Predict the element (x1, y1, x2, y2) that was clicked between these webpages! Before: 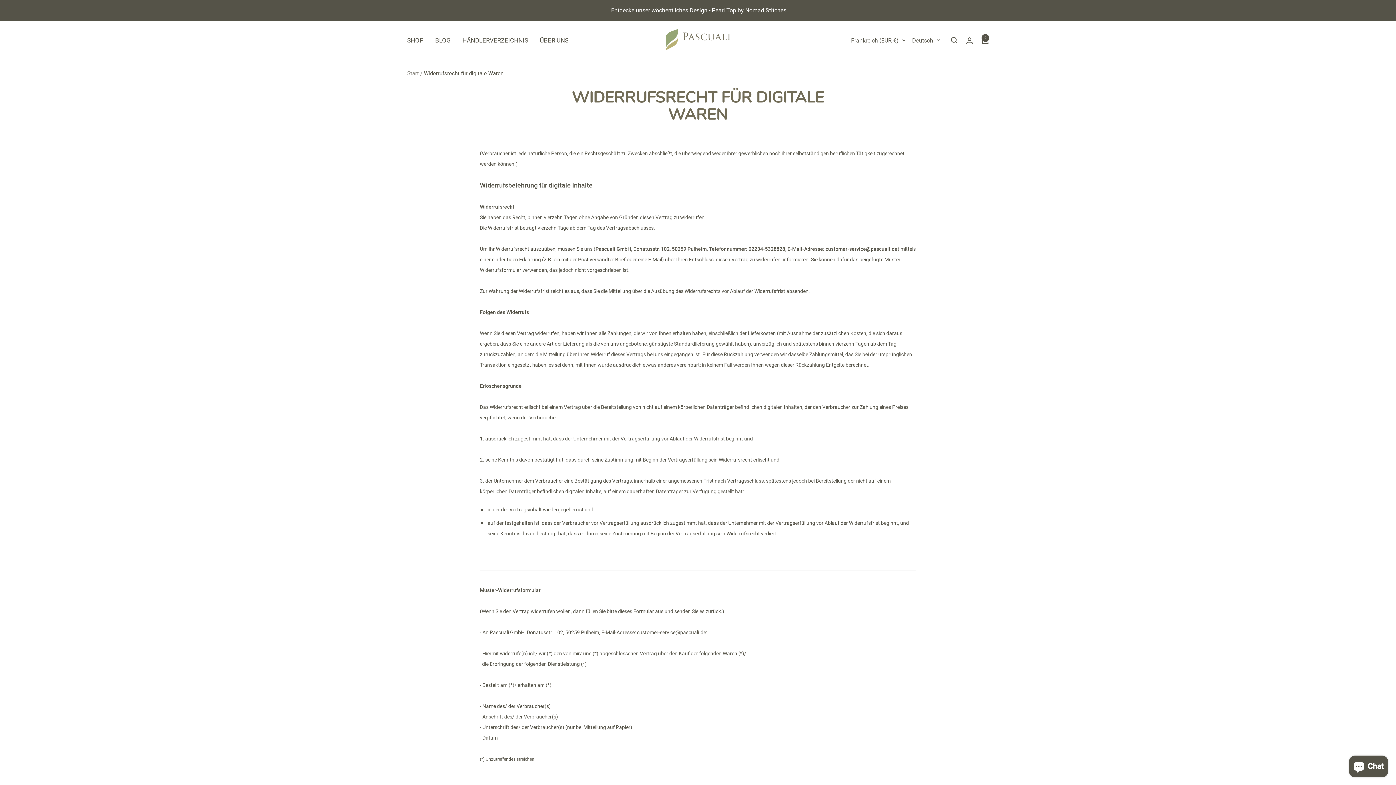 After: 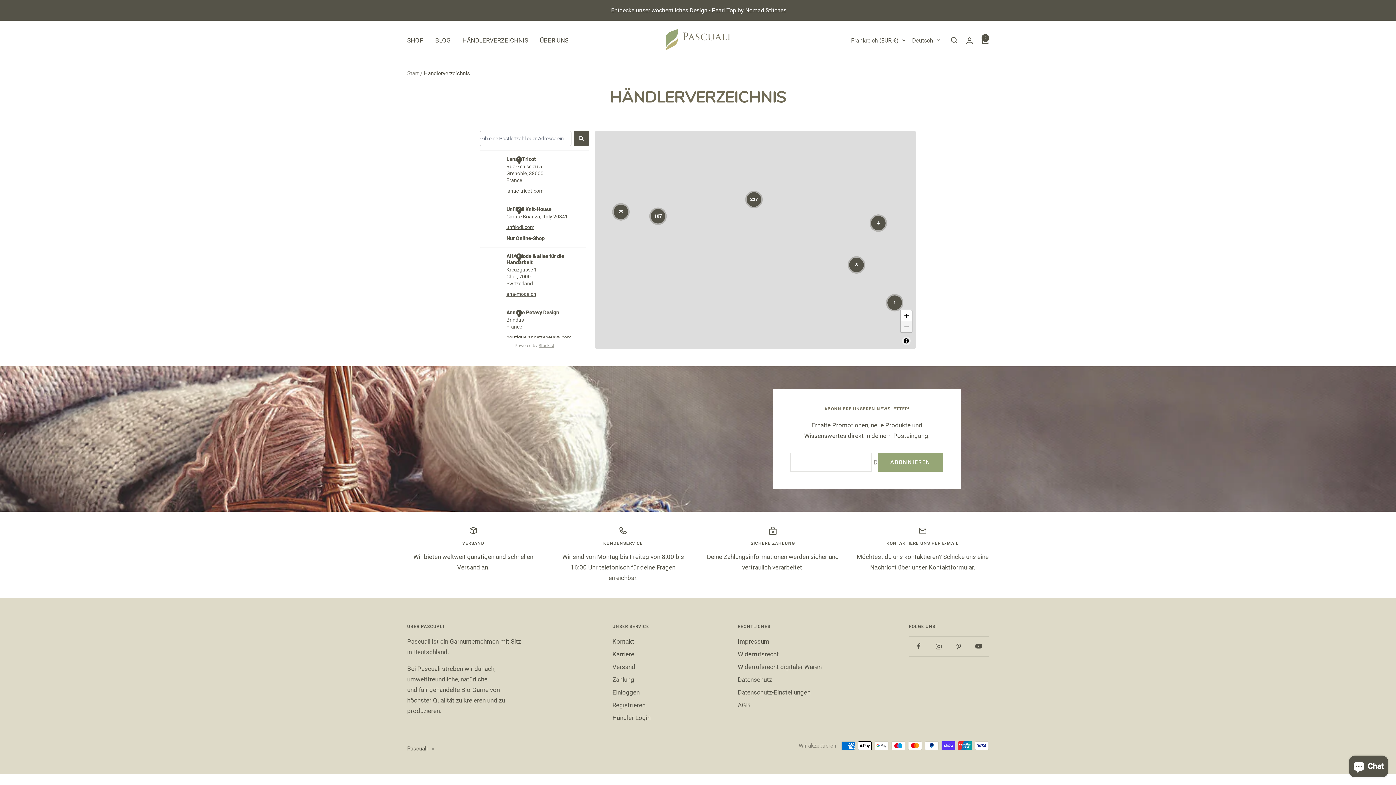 Action: bbox: (462, 35, 528, 45) label: HÄNDLERVERZEICHNIS